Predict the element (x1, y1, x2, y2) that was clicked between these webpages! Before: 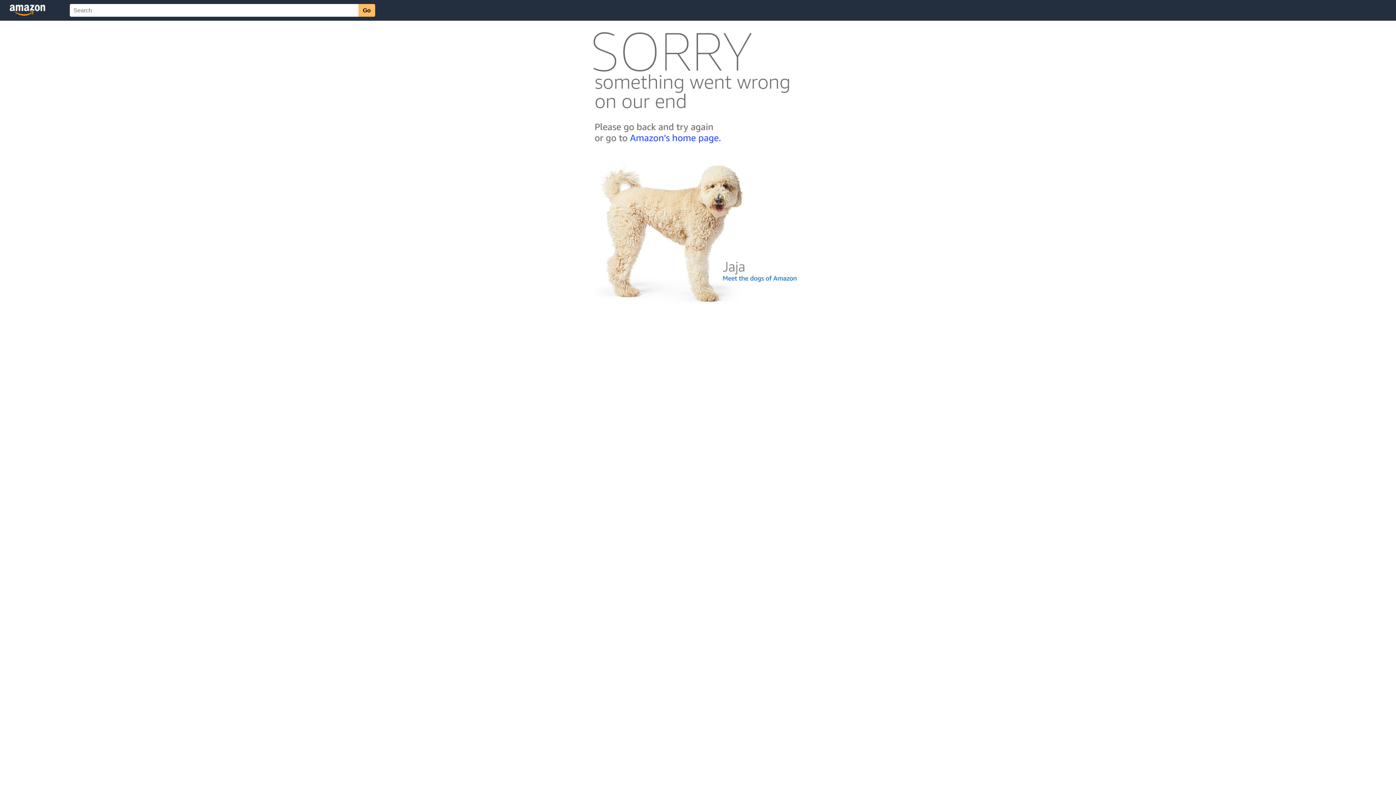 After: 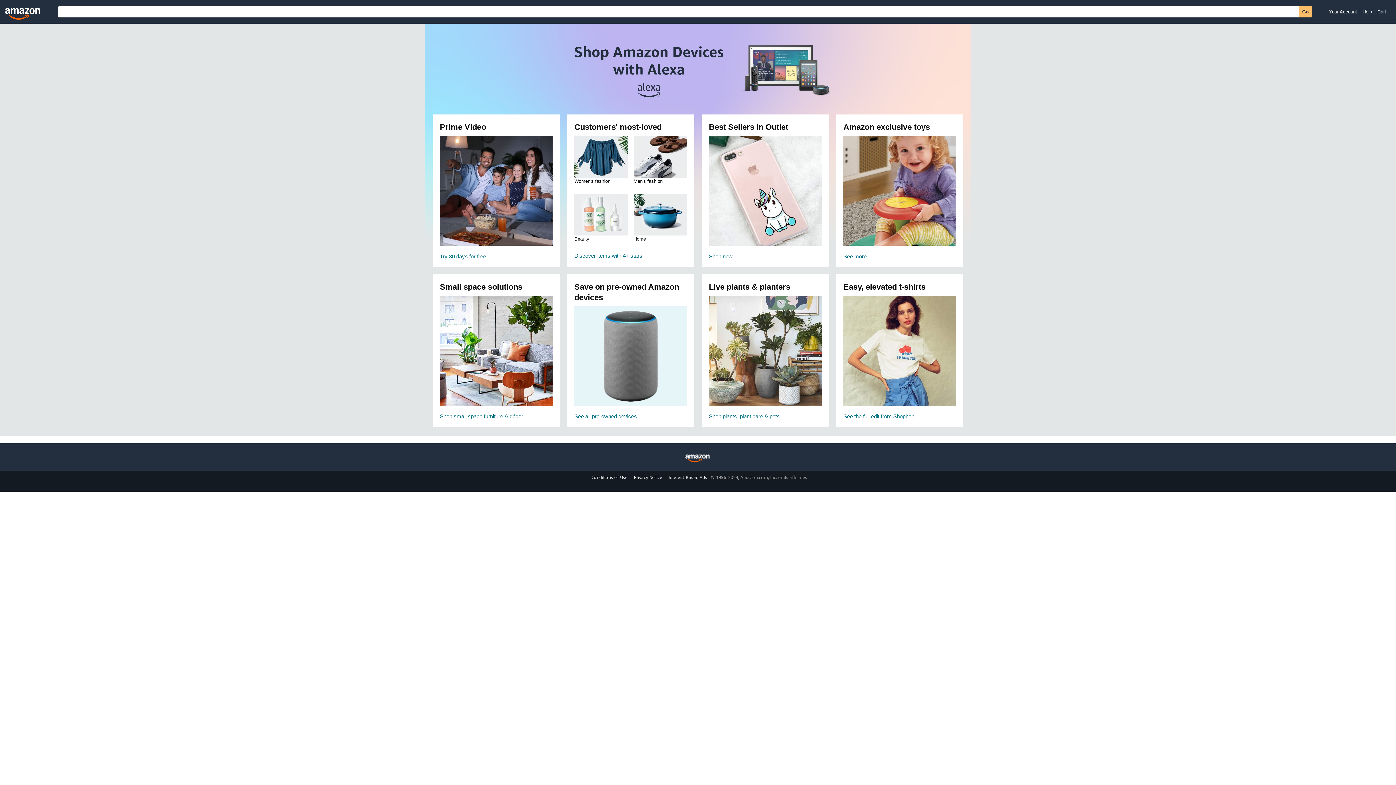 Action: bbox: (592, 142, 803, 148)